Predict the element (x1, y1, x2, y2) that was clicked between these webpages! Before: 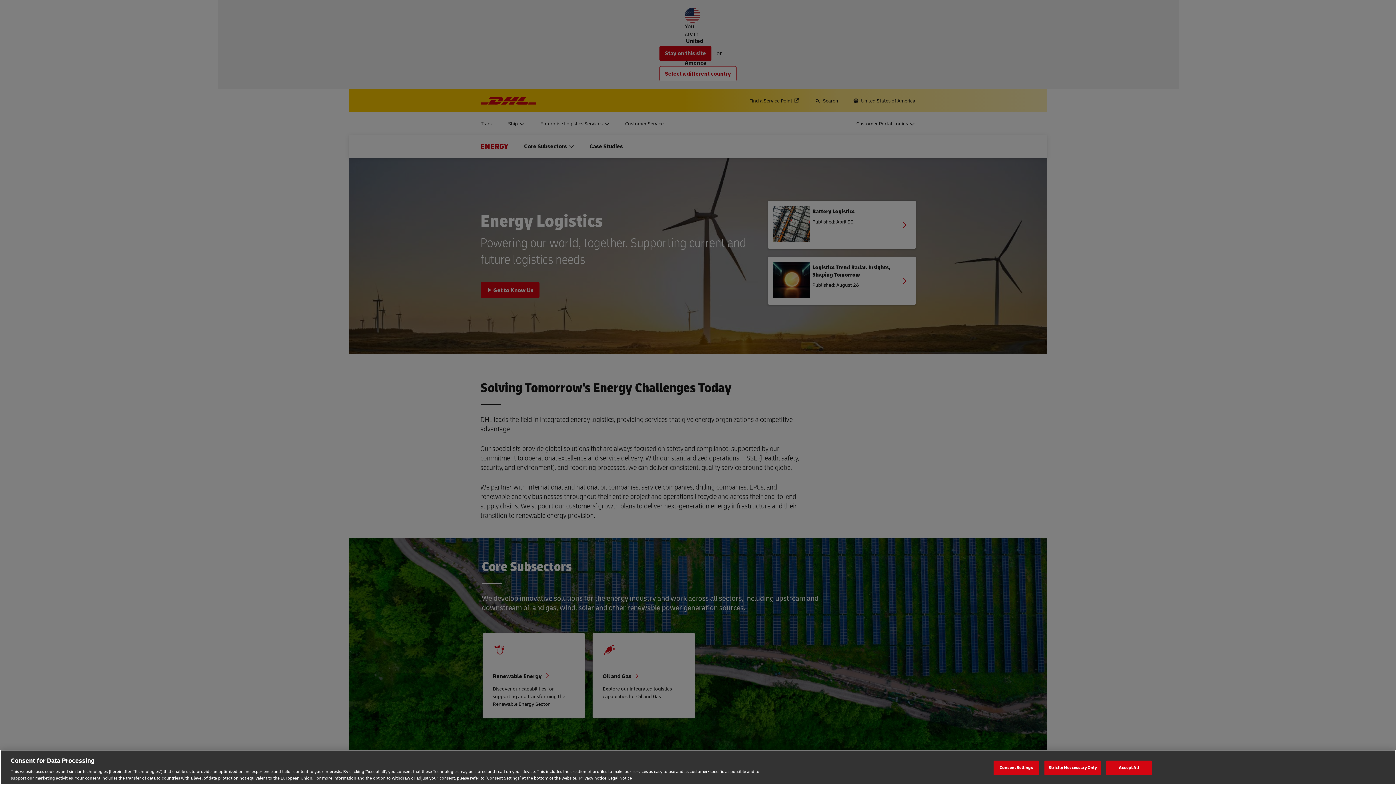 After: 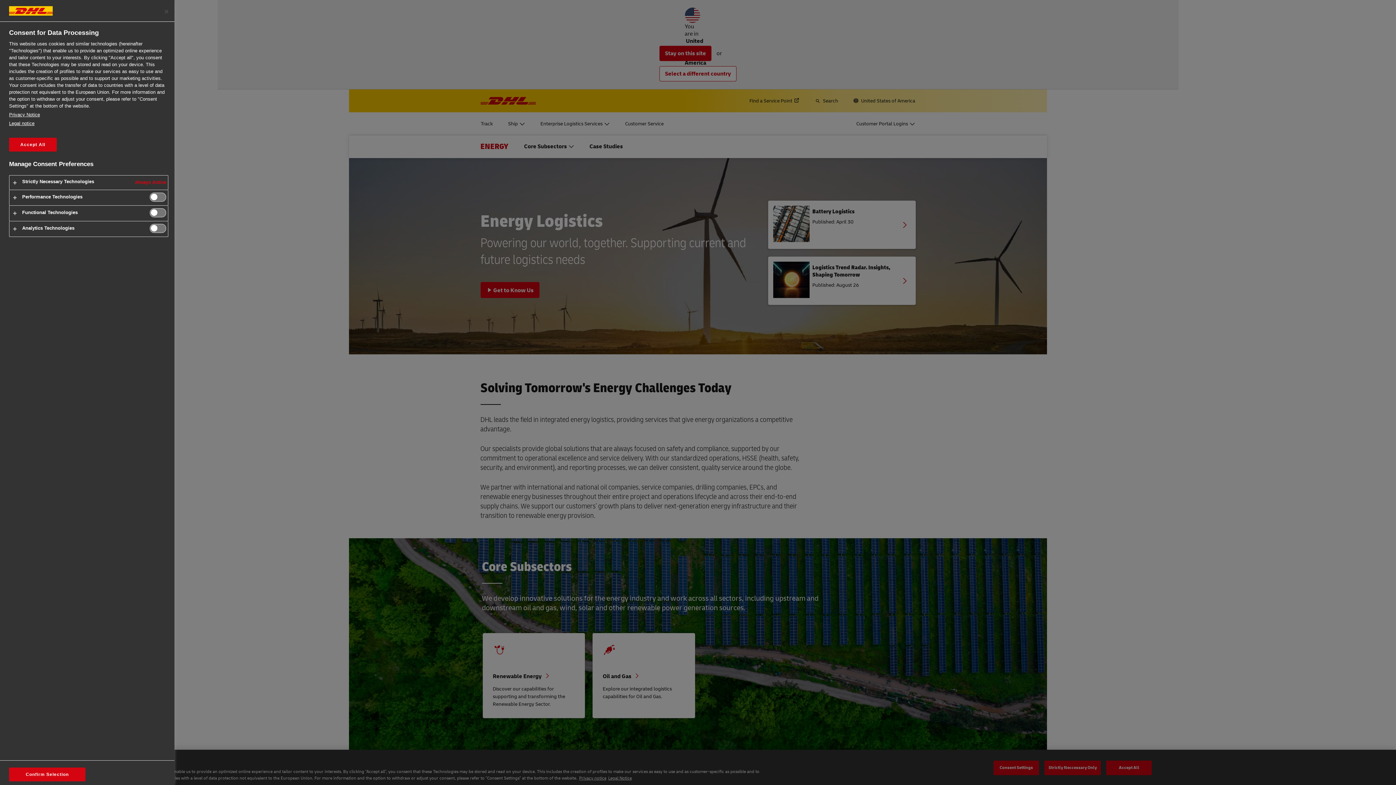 Action: label: Consent Settings bbox: (993, 767, 1039, 781)